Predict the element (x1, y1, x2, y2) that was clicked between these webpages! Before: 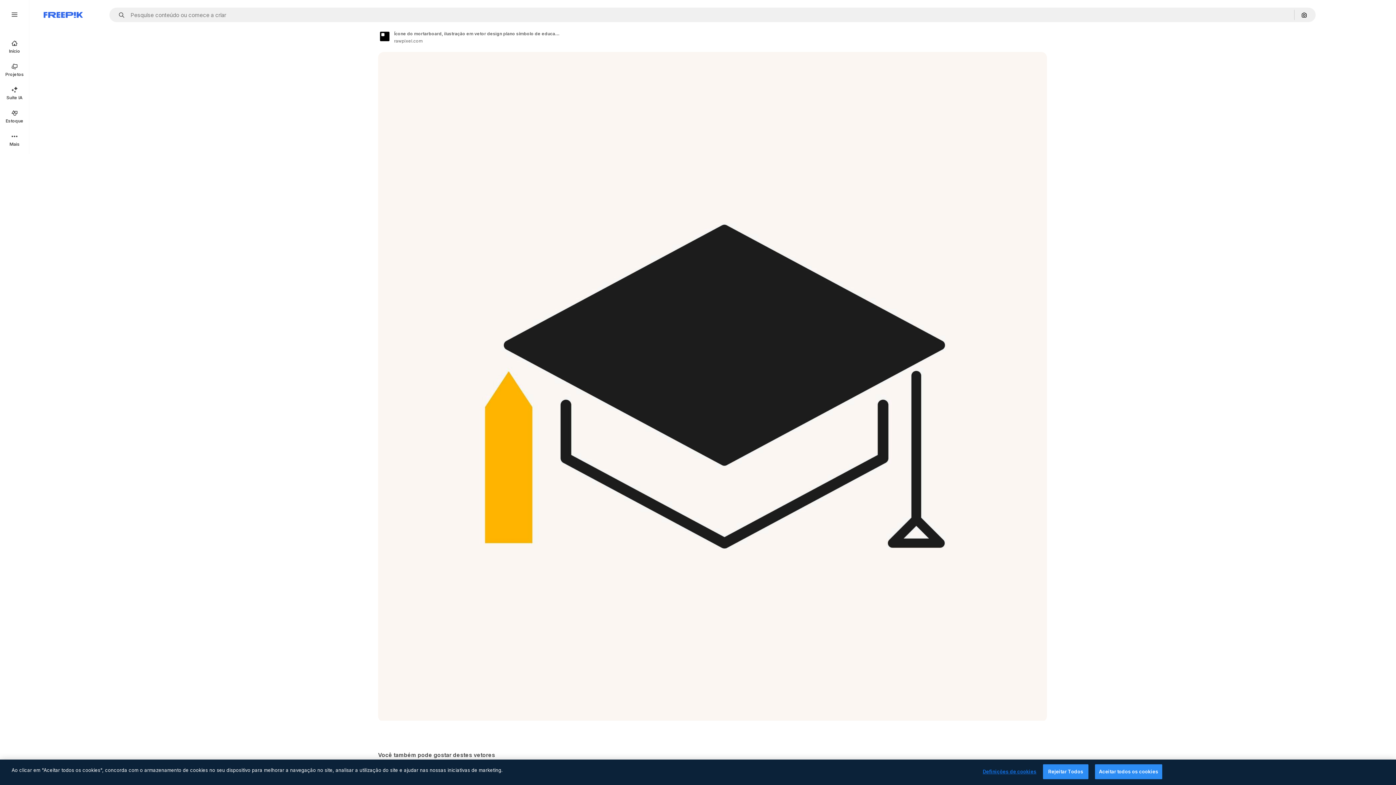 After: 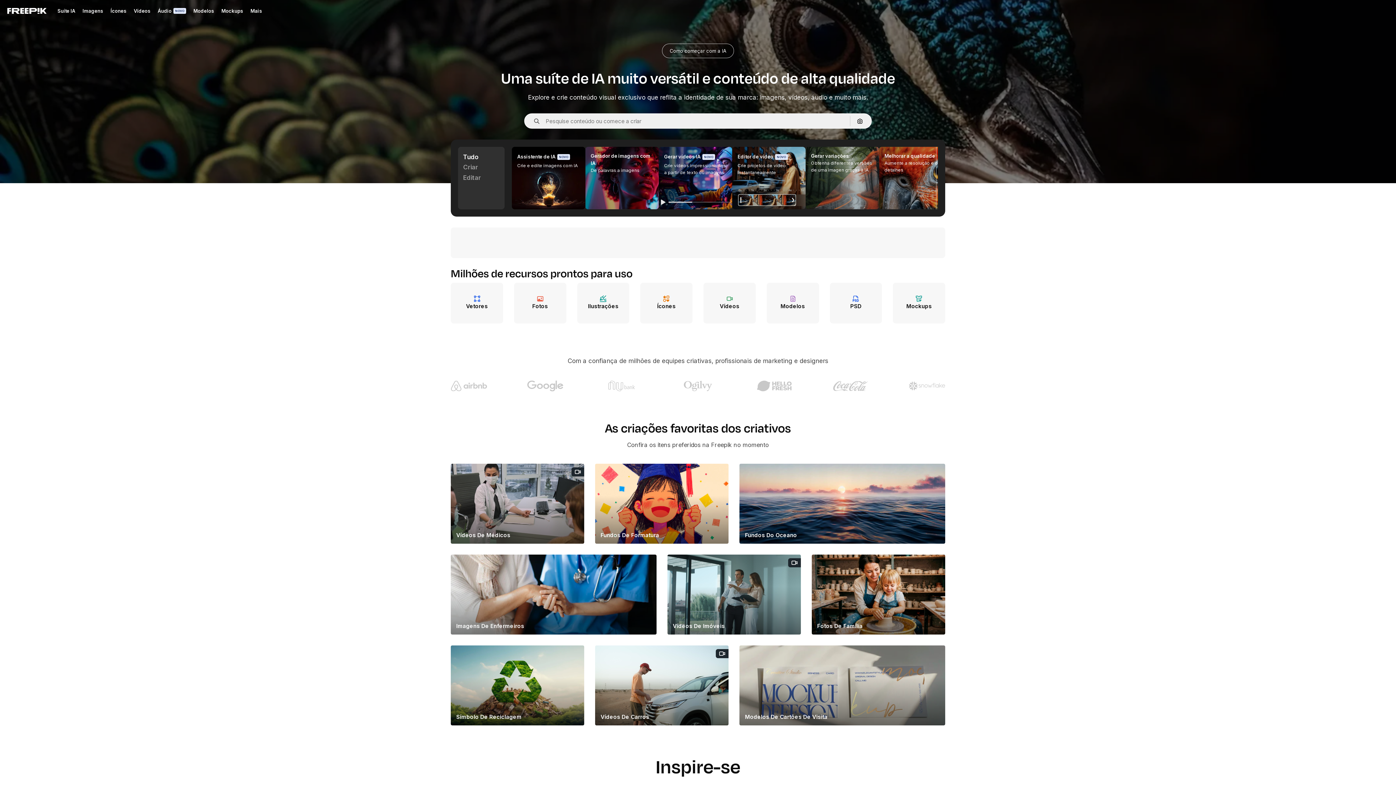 Action: bbox: (43, 12, 82, 17) label: Freepik